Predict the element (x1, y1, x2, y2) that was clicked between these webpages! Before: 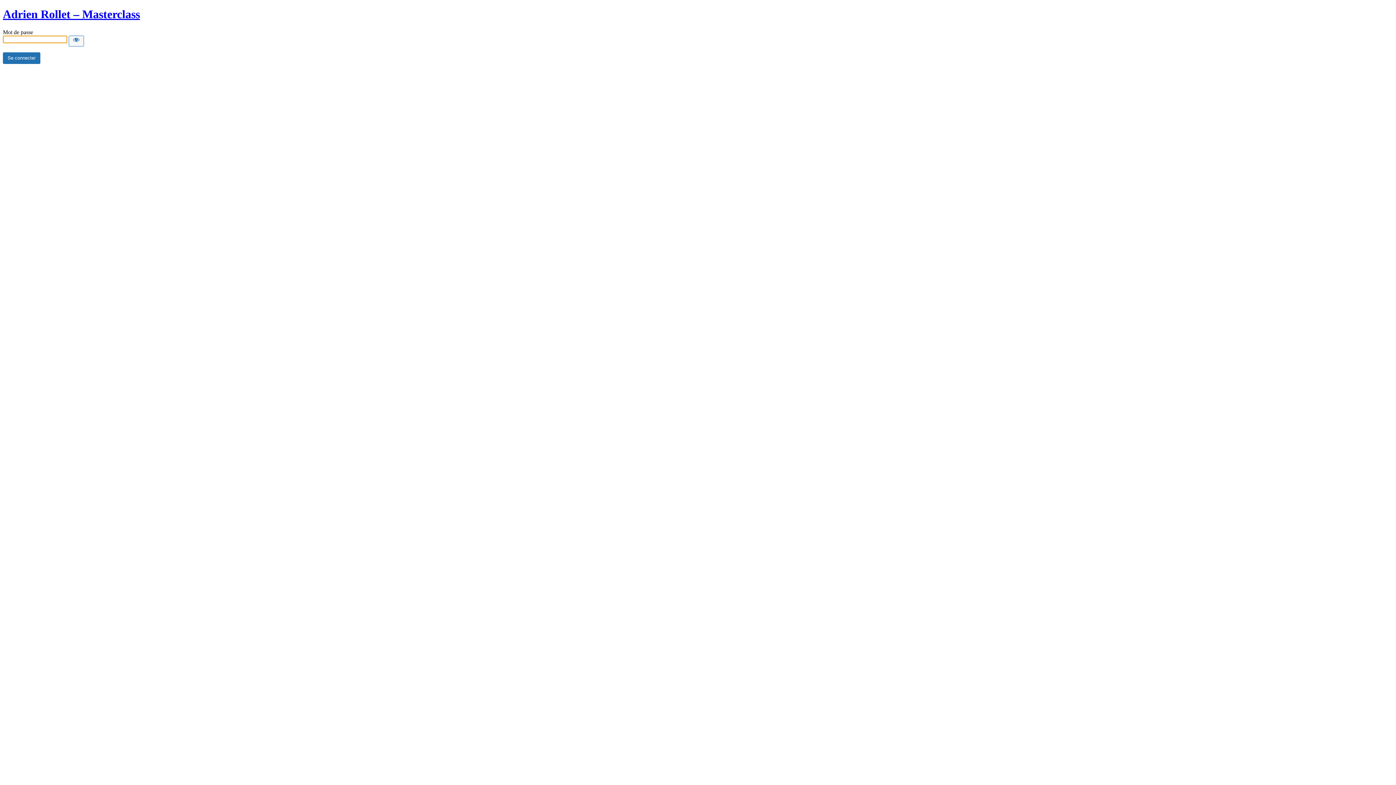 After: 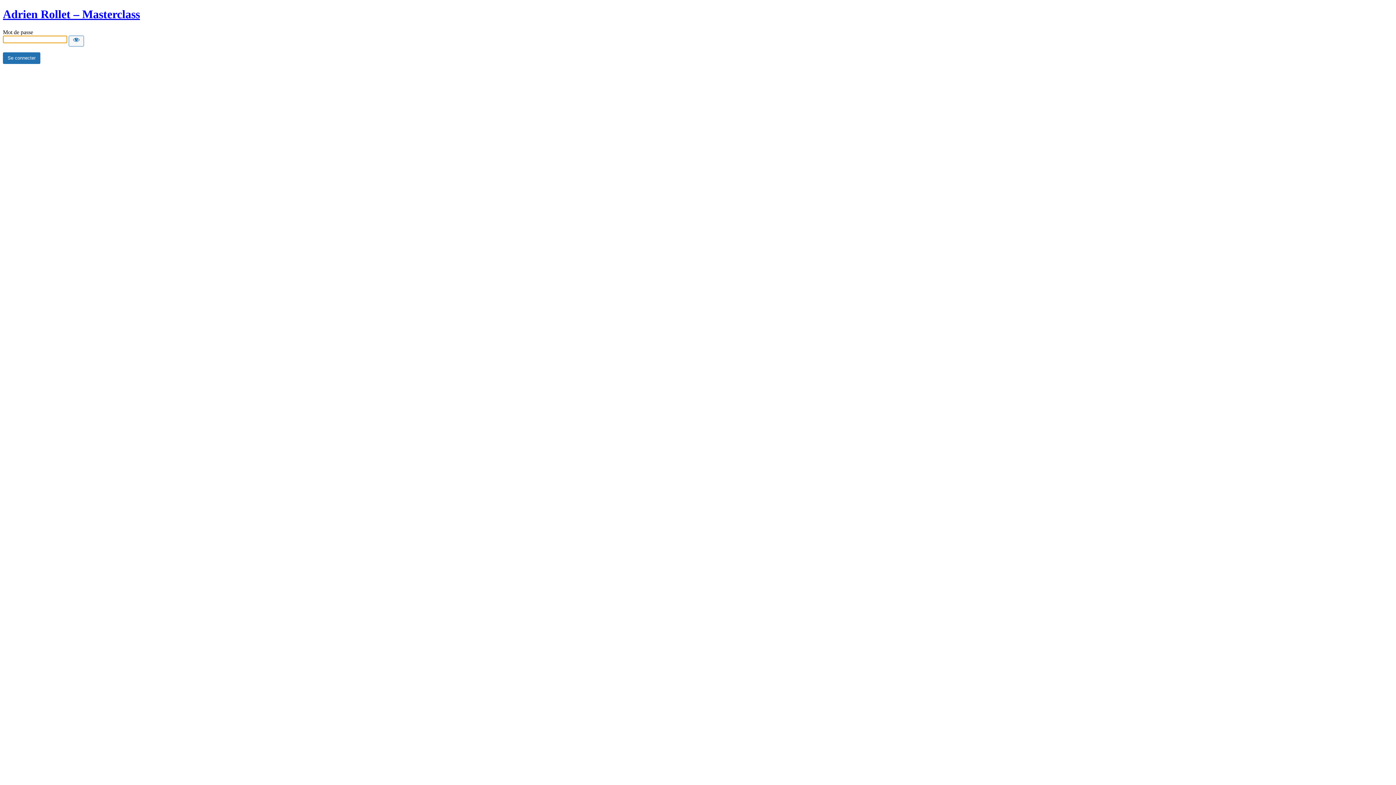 Action: bbox: (2, 7, 140, 20) label: Adrien Rollet – Masterclass